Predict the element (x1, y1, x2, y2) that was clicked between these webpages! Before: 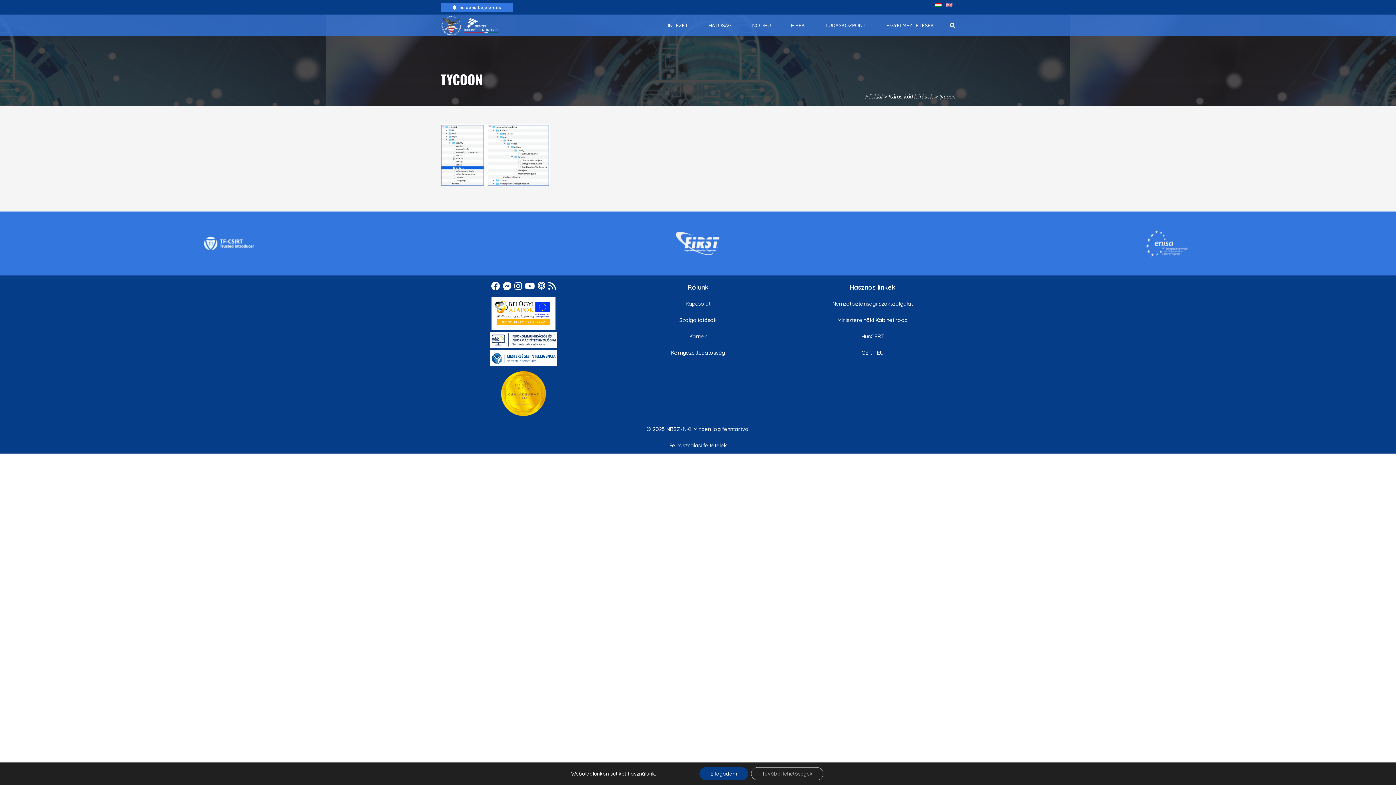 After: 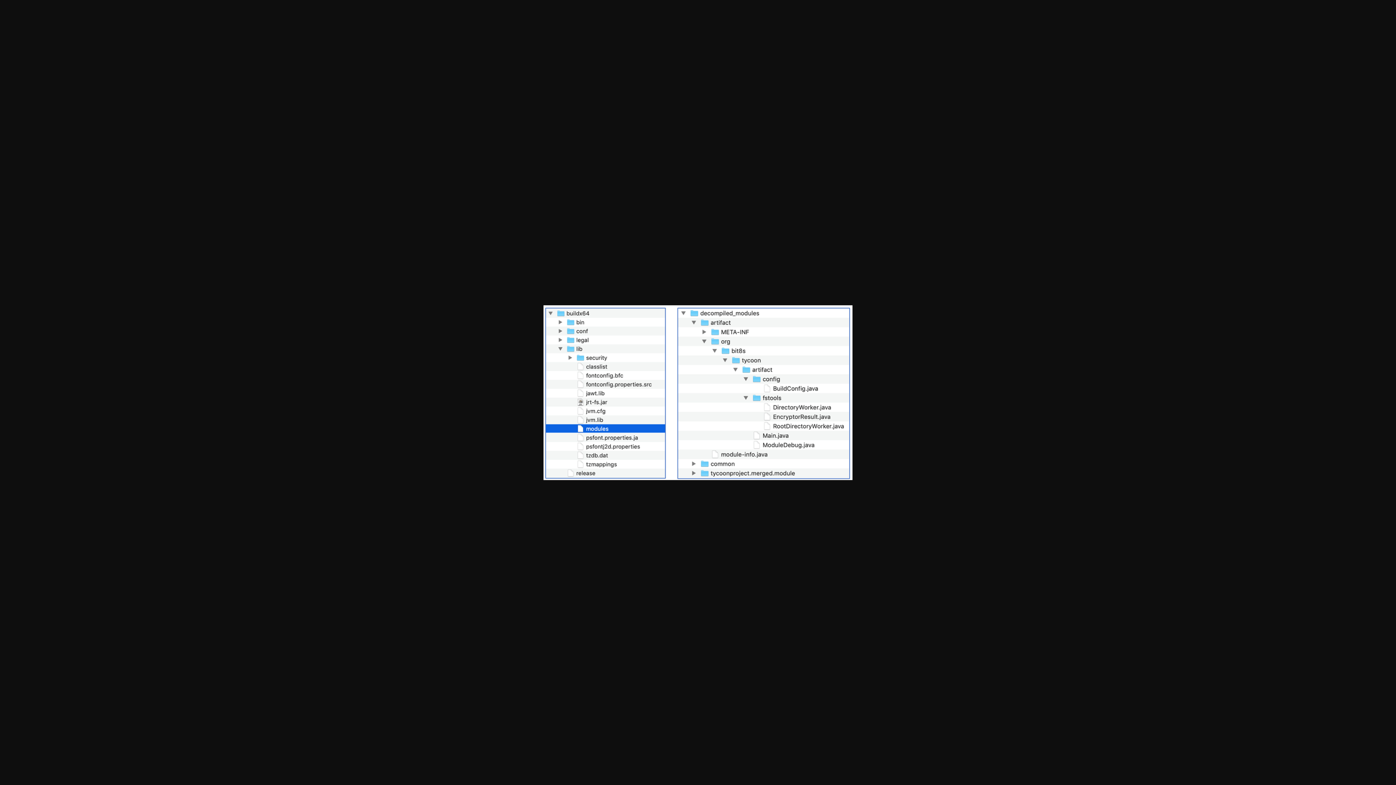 Action: bbox: (440, 151, 549, 158)